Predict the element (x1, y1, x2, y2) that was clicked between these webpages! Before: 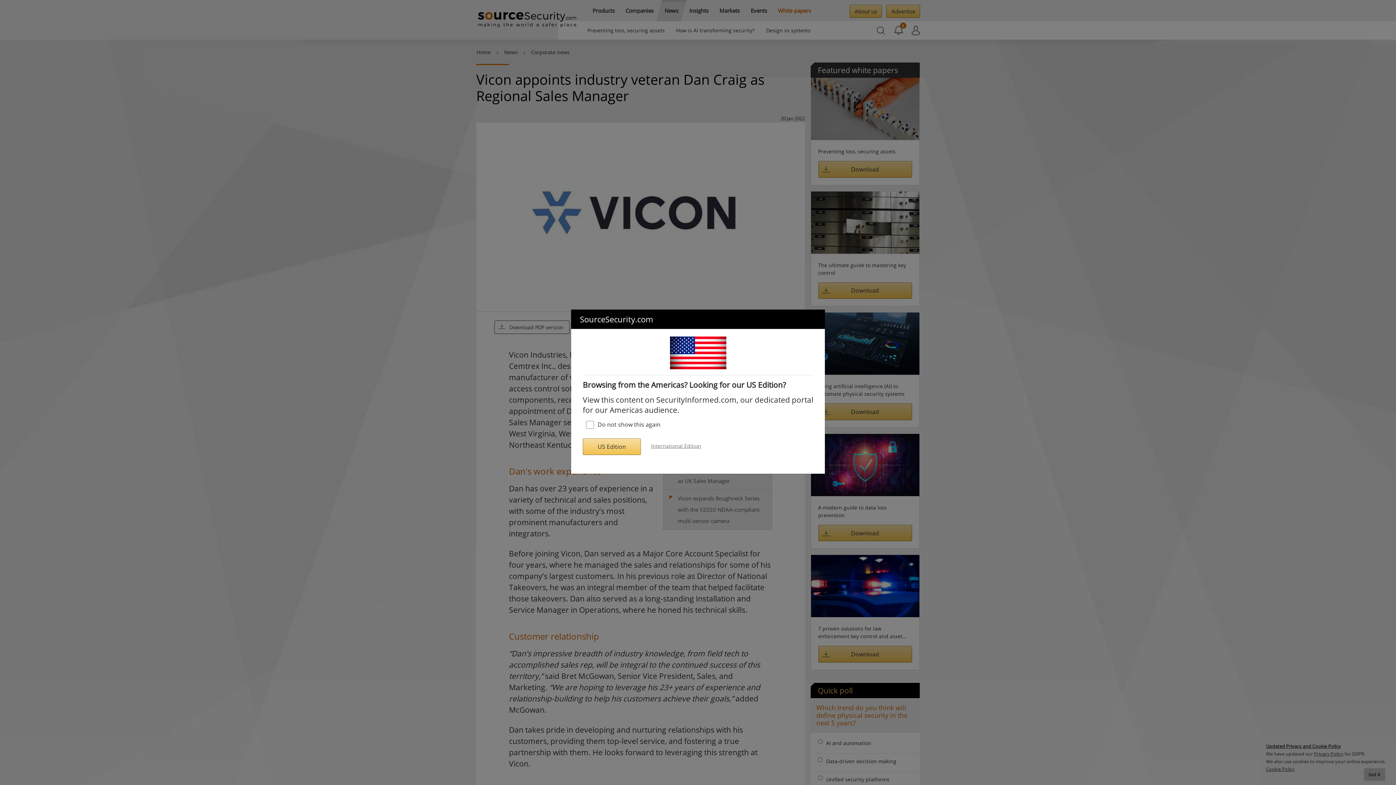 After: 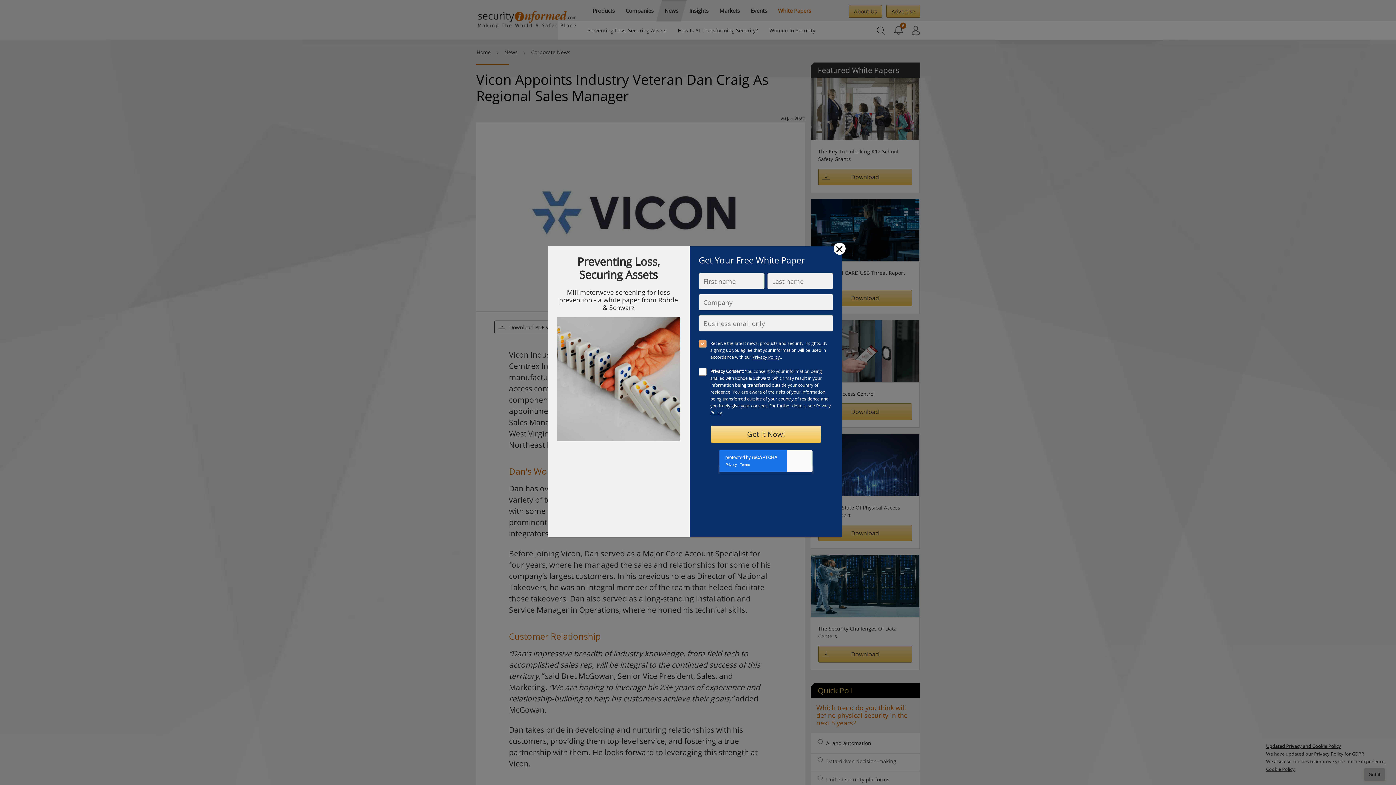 Action: bbox: (582, 438, 641, 455) label: US Edition